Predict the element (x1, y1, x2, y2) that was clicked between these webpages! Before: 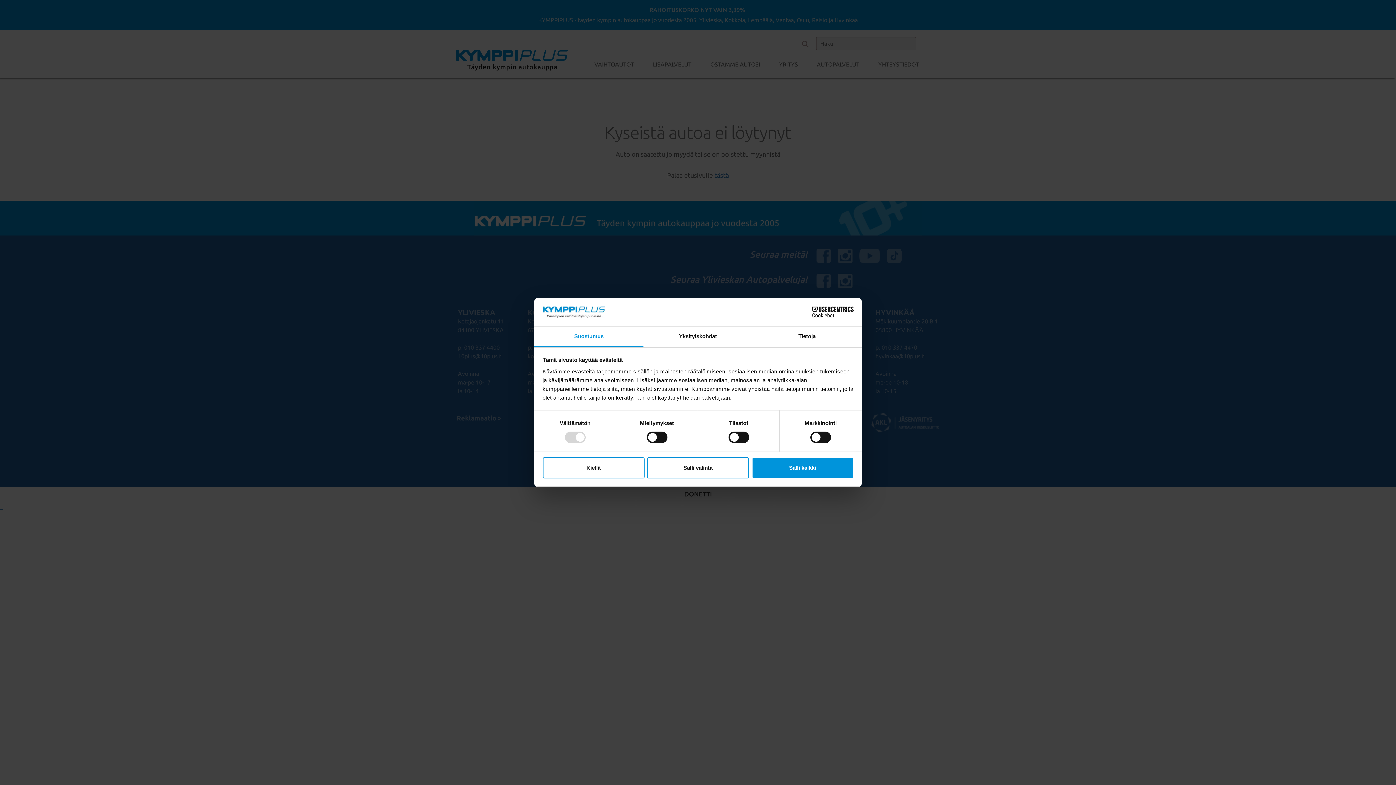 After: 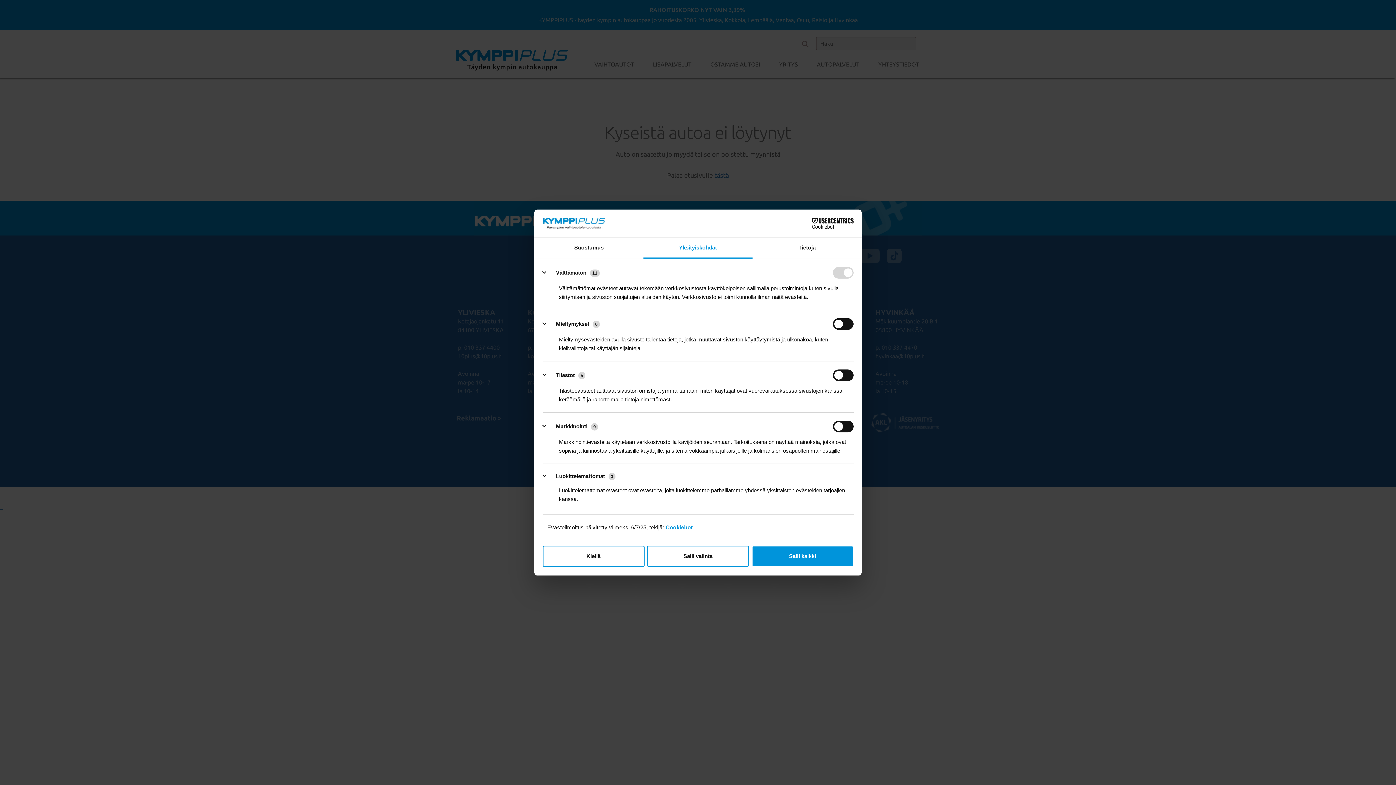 Action: label: Yksityiskohdat bbox: (643, 326, 752, 347)